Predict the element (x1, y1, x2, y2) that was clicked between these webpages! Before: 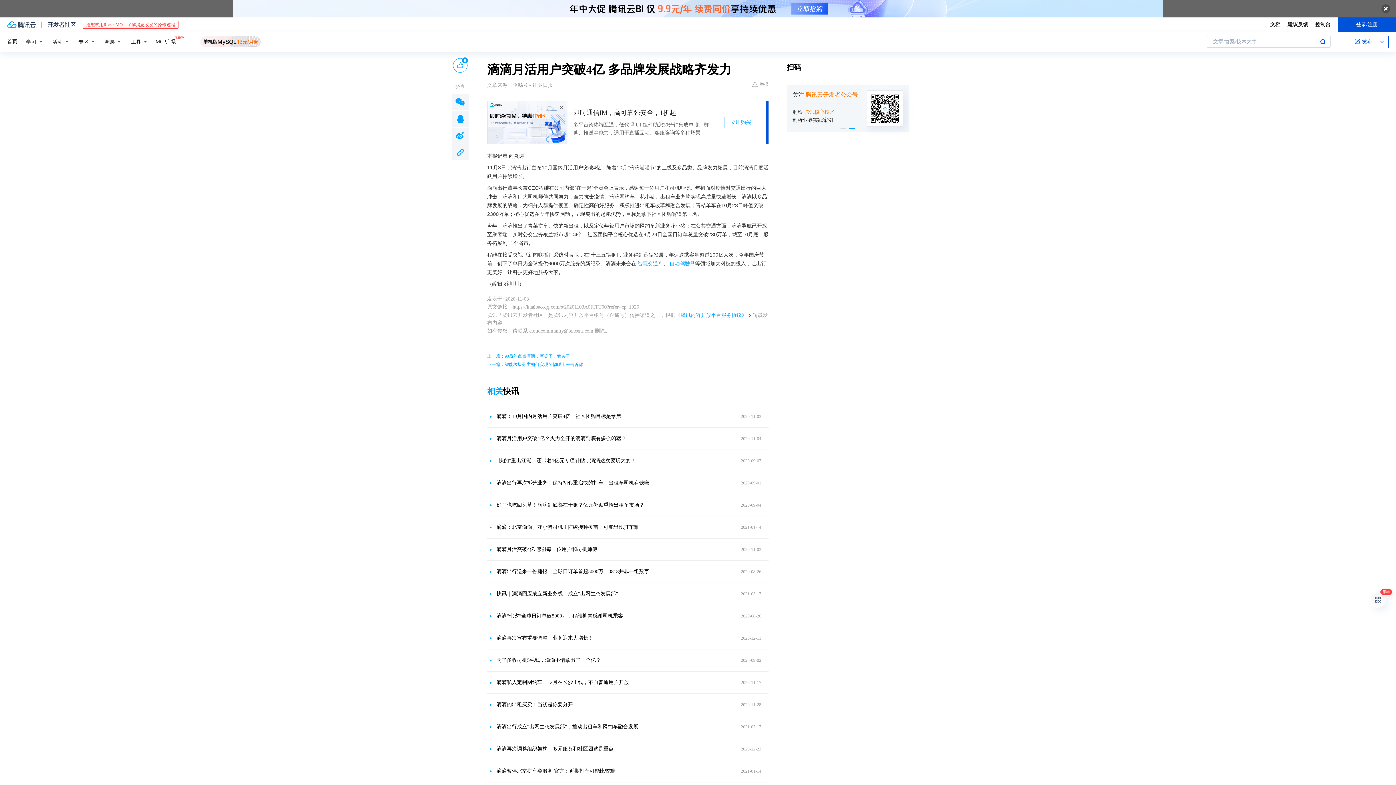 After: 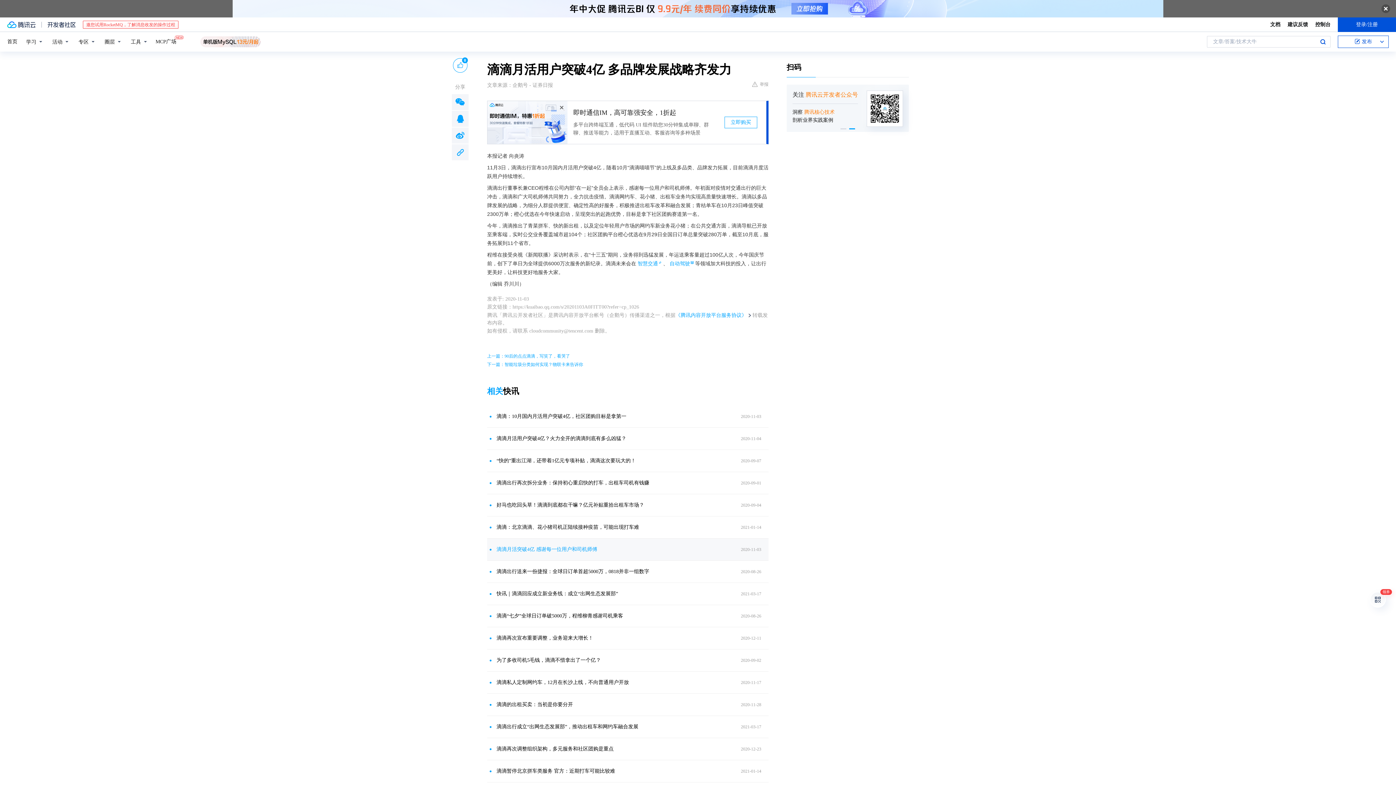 Action: label: 滴滴月活突破4亿 感谢每一位用户和司机师傅 bbox: (496, 546, 677, 553)